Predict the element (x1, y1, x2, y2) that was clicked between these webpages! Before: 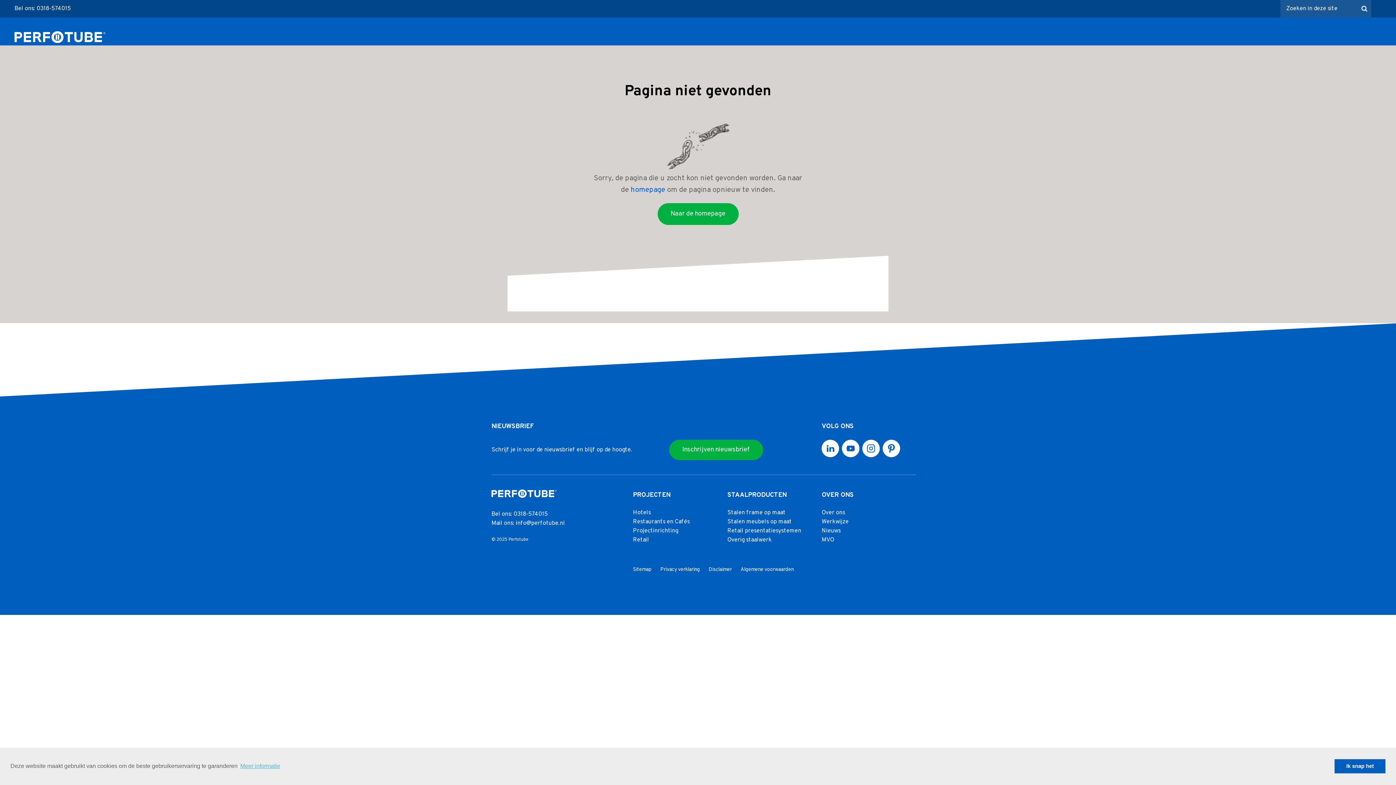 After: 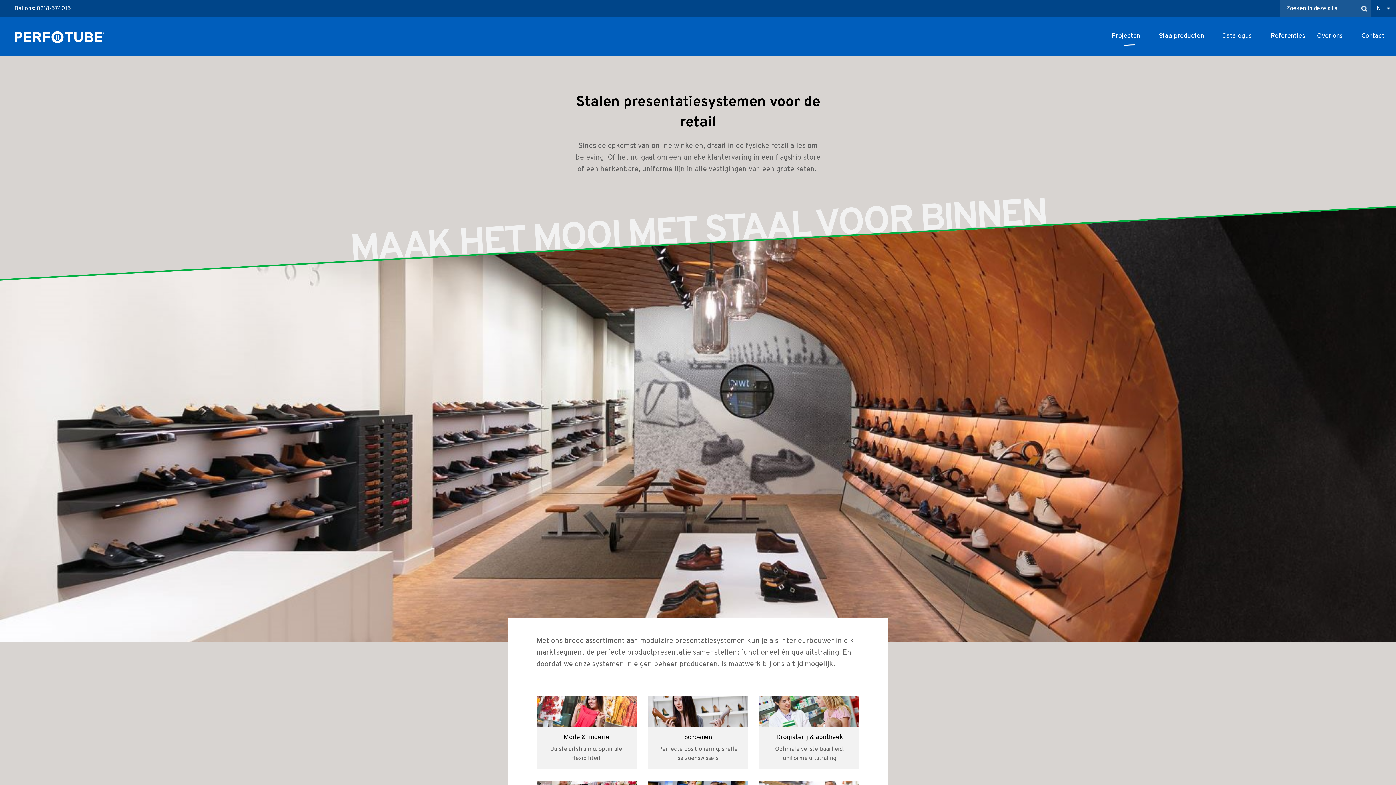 Action: bbox: (633, 536, 649, 544) label: Retail